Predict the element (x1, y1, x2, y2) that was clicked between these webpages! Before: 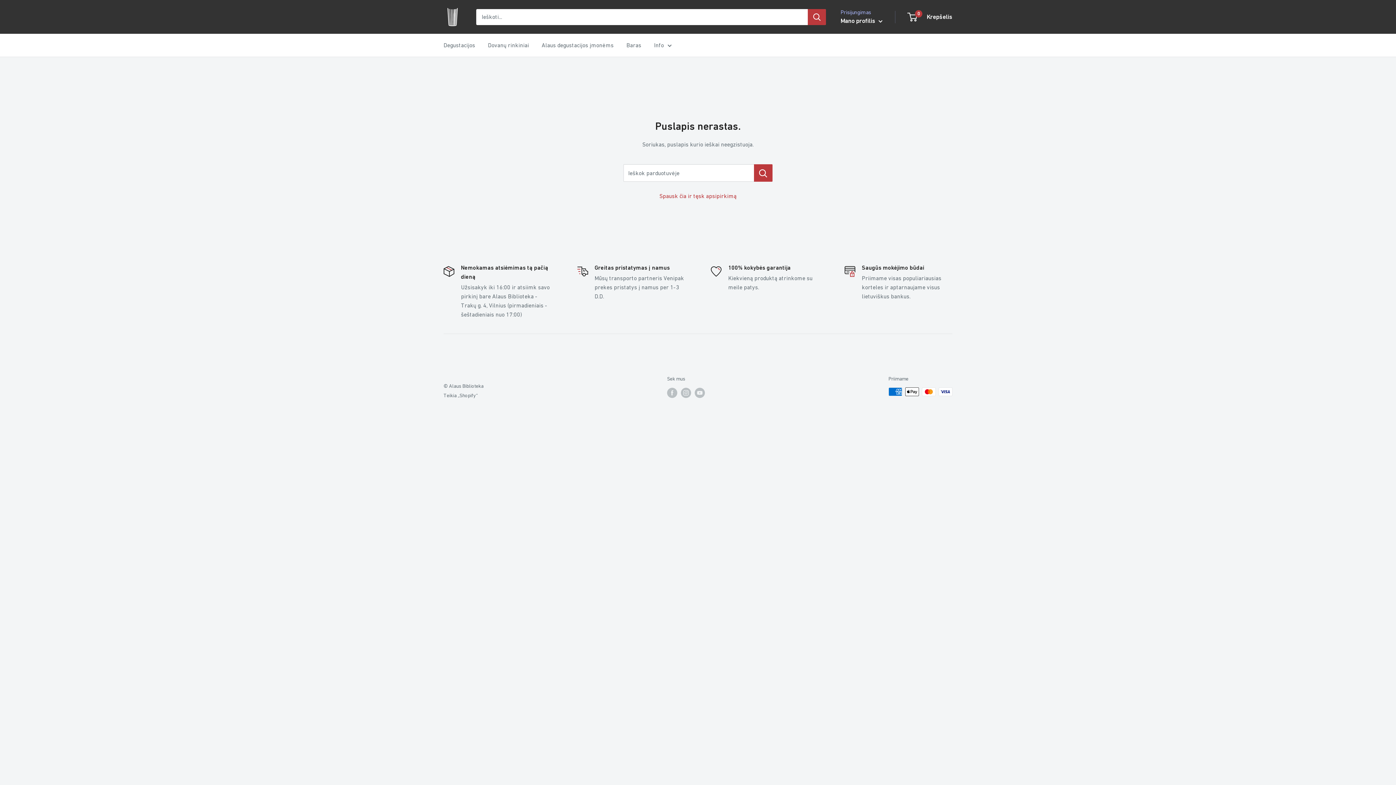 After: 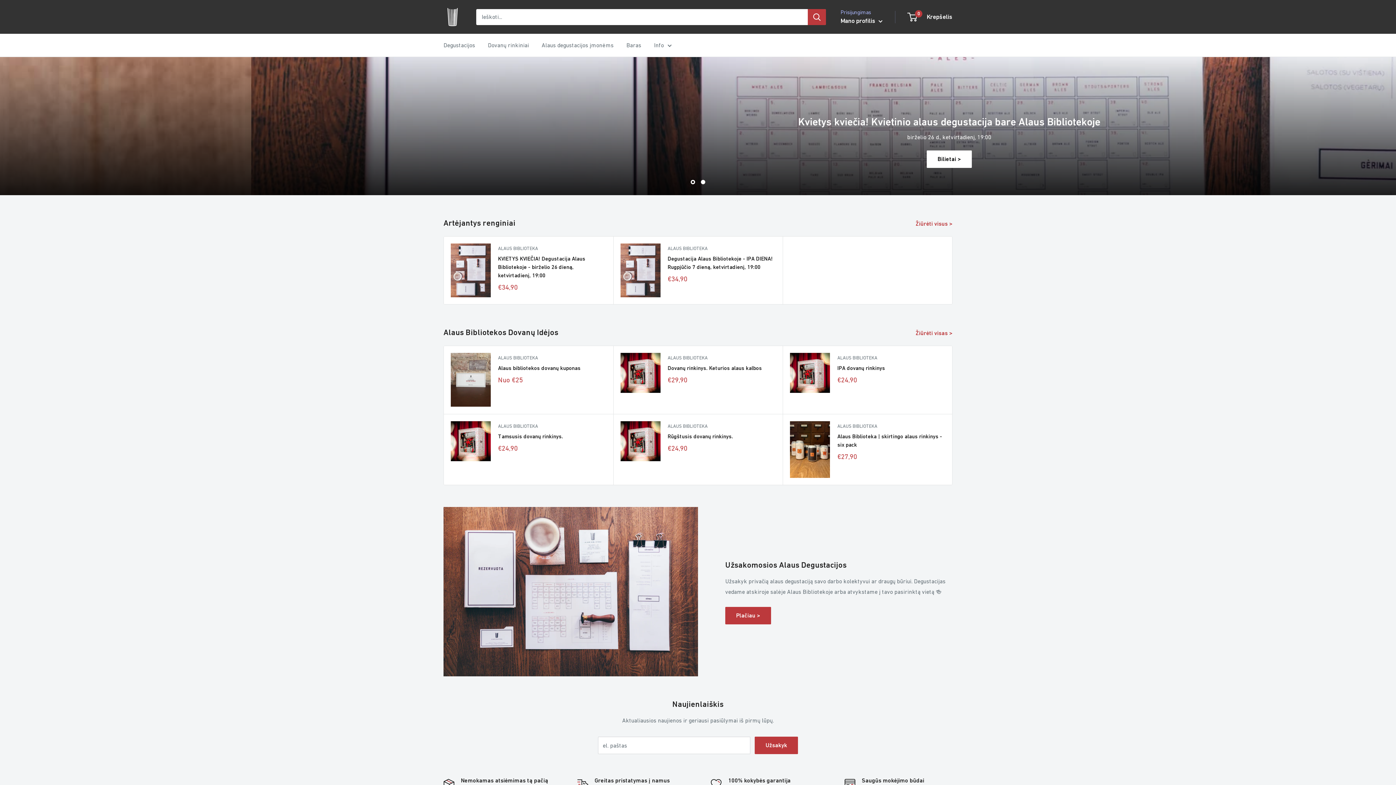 Action: bbox: (443, 7, 461, 26)